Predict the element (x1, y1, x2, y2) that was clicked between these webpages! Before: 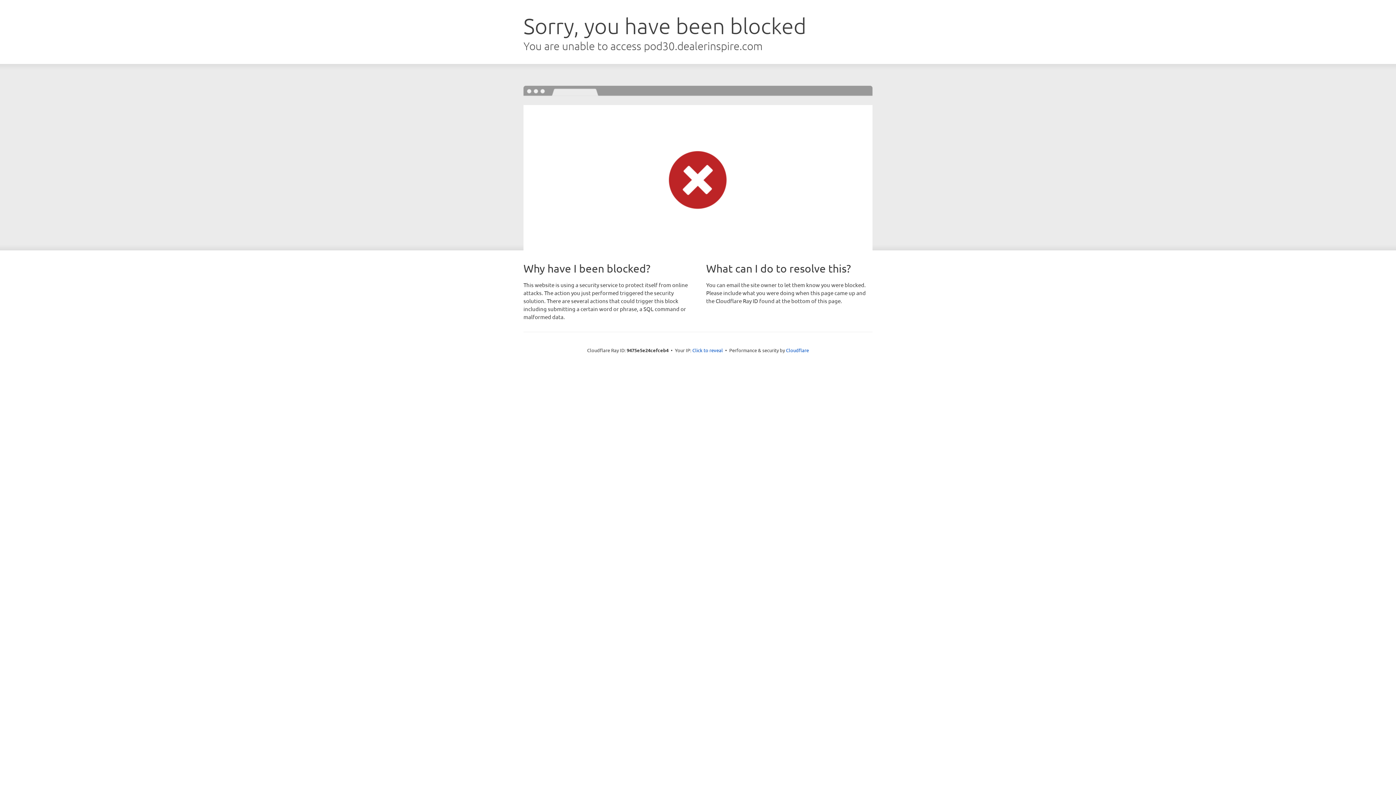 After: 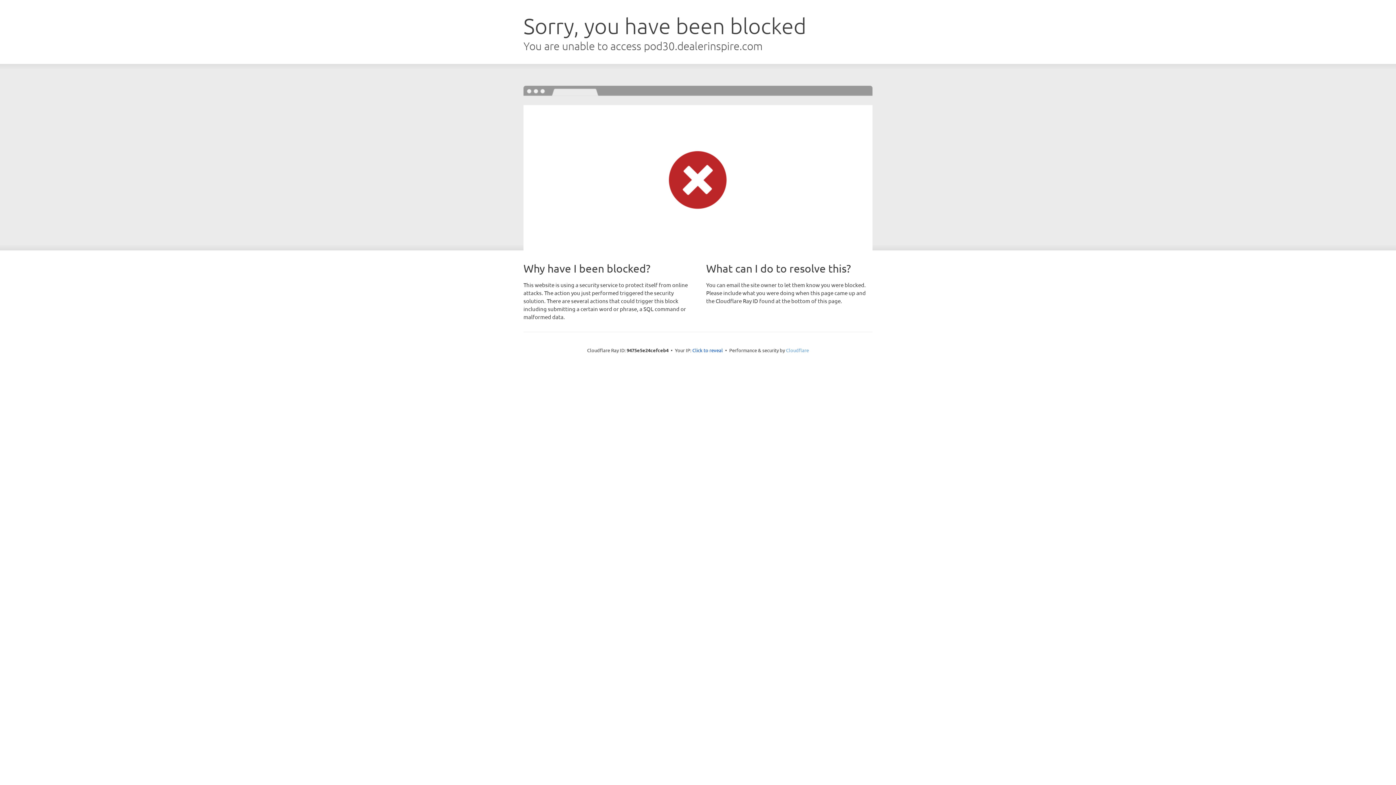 Action: label: Cloudflare bbox: (786, 347, 809, 353)